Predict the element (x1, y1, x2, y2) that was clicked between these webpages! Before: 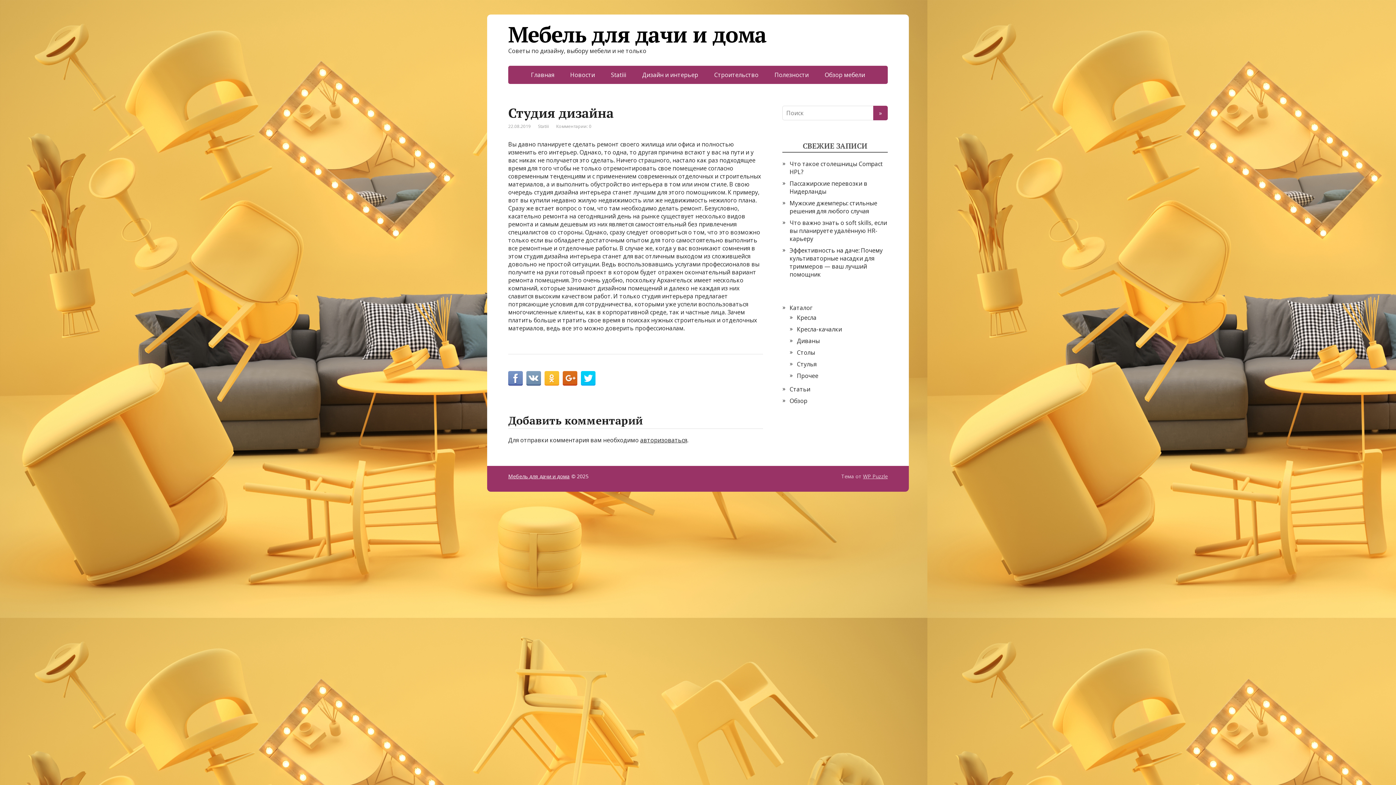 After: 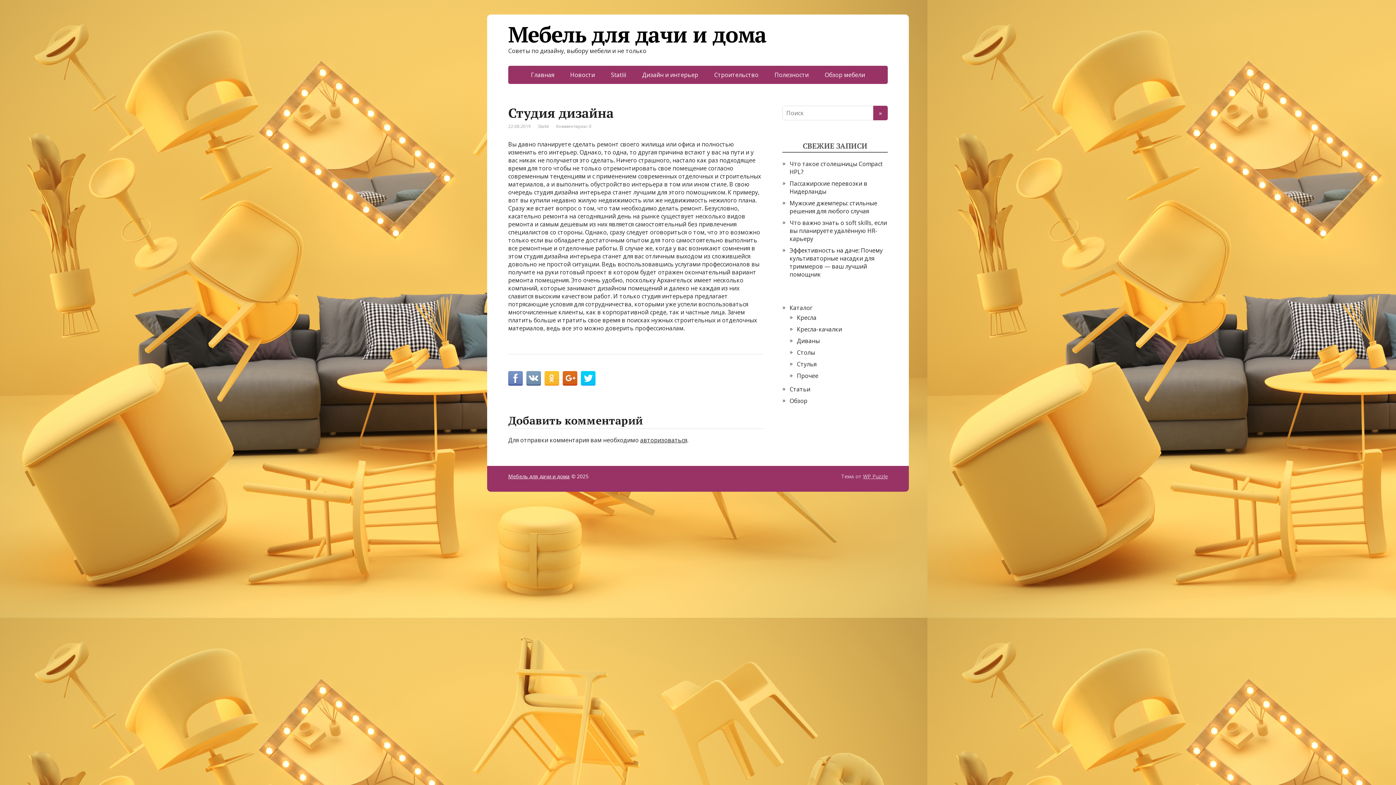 Action: label: Комментарии: 0 bbox: (556, 123, 591, 129)